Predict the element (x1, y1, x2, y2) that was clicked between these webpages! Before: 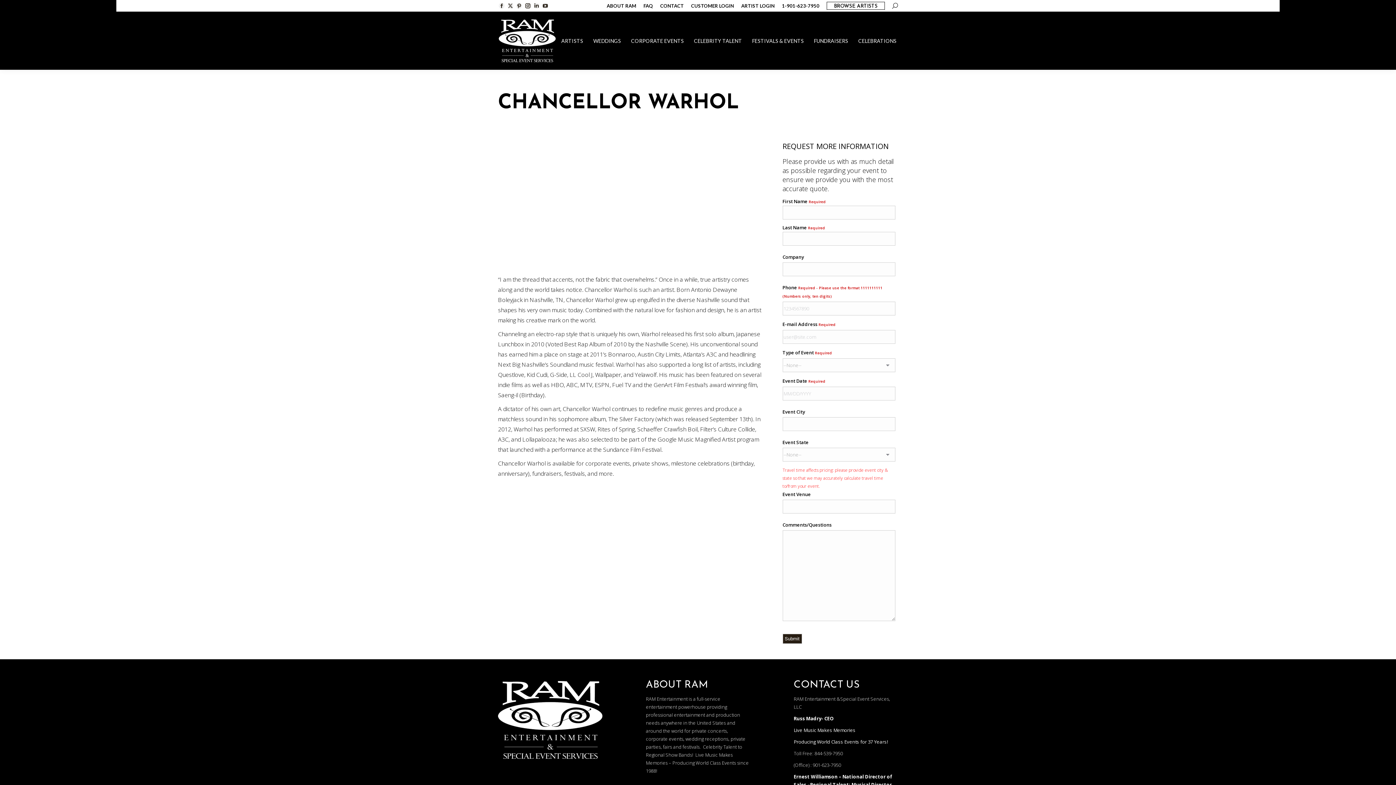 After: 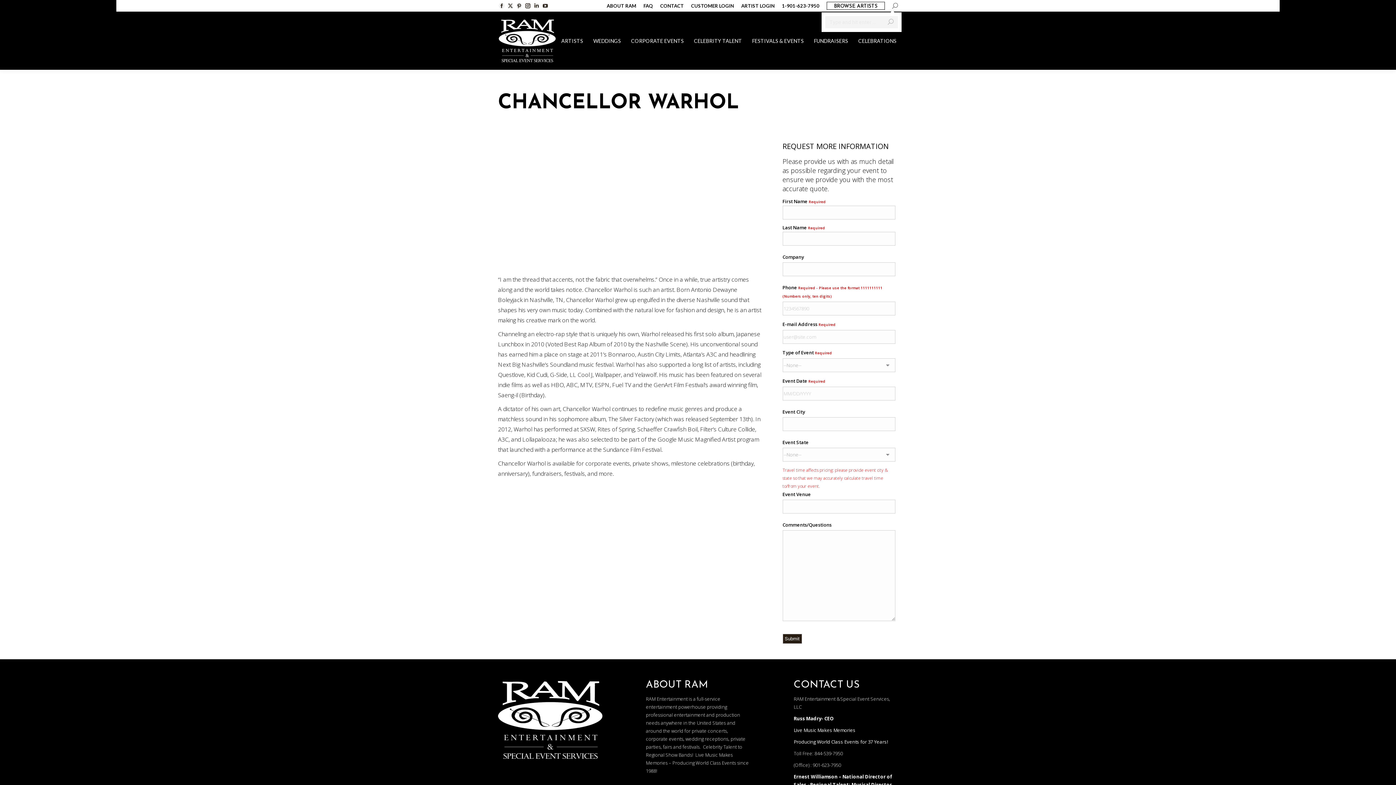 Action: bbox: (892, 2, 898, 9)